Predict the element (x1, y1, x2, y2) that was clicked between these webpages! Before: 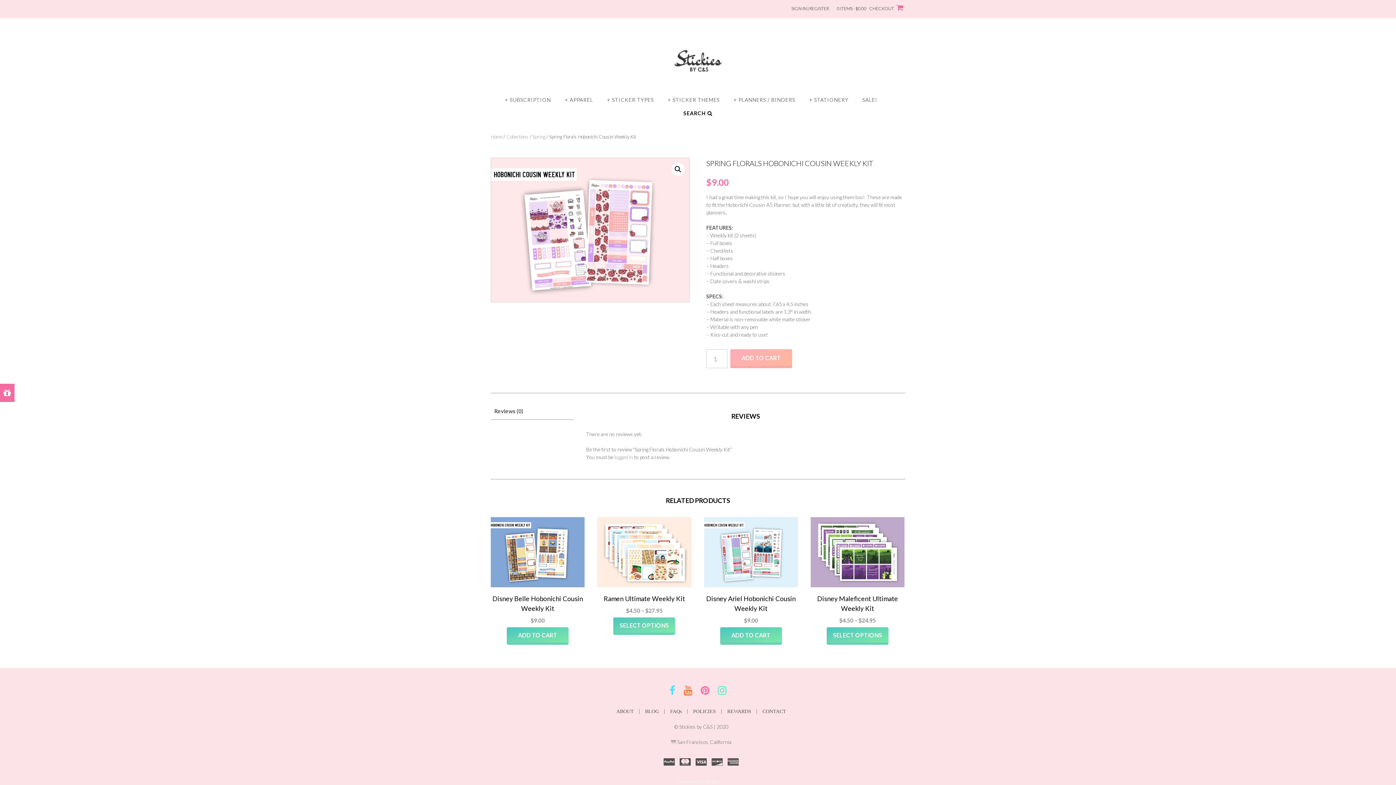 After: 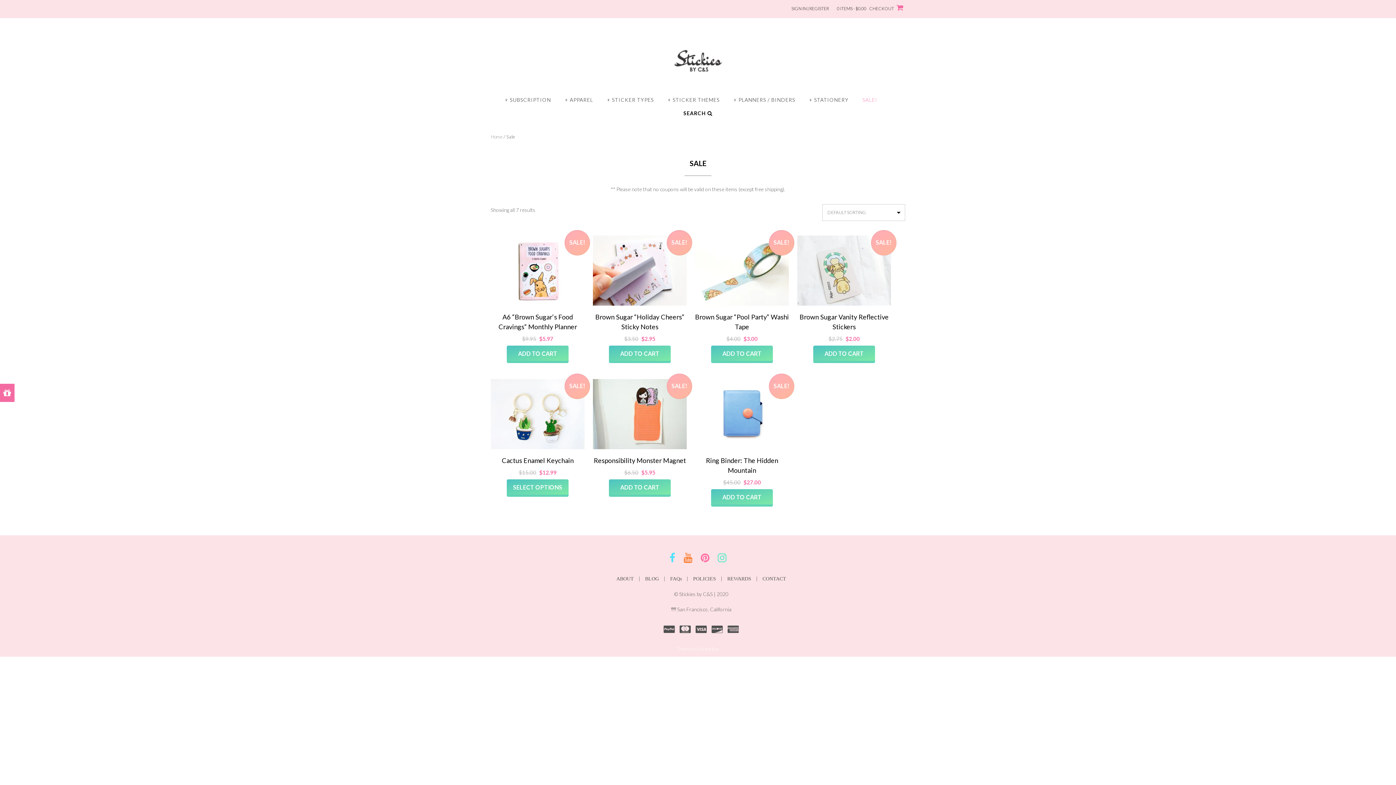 Action: bbox: (862, 96, 877, 109) label: SALE!